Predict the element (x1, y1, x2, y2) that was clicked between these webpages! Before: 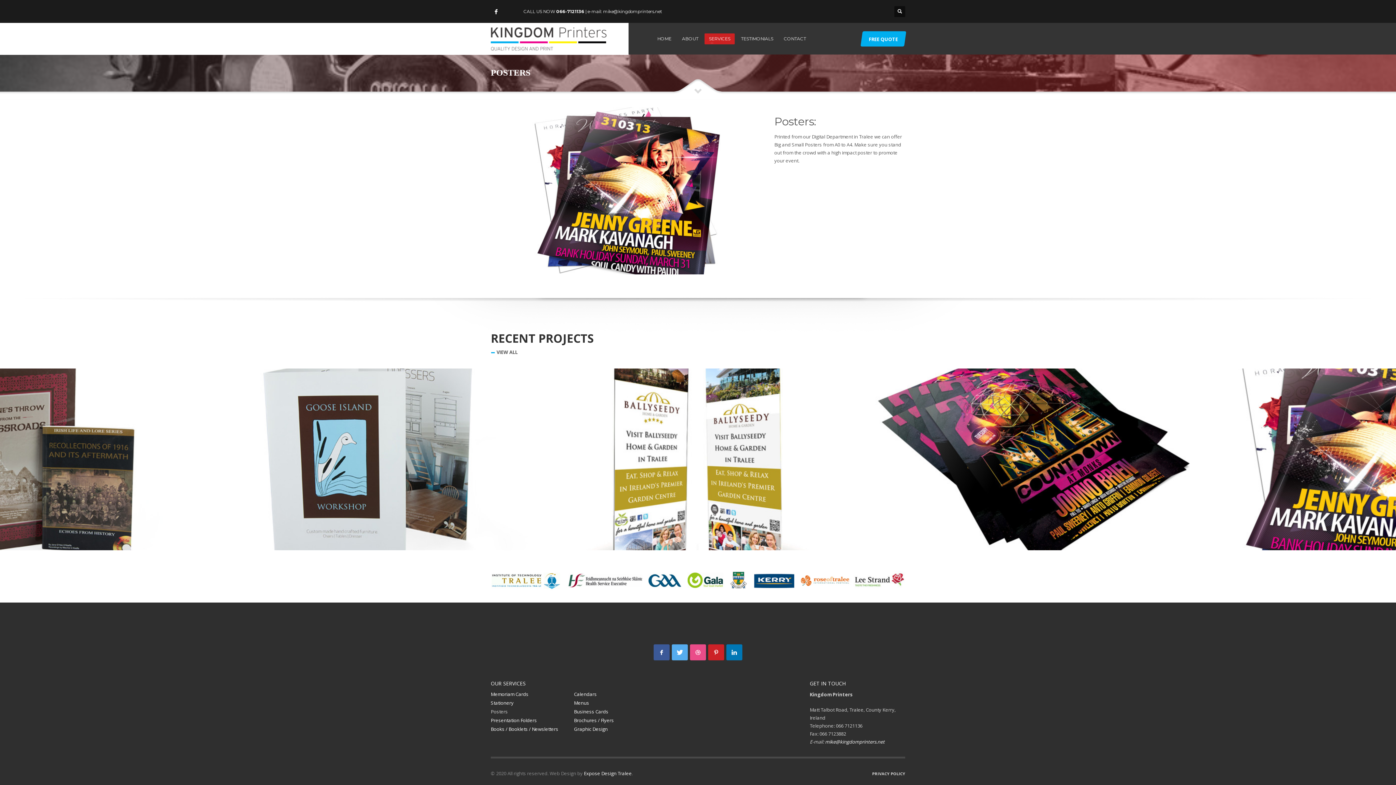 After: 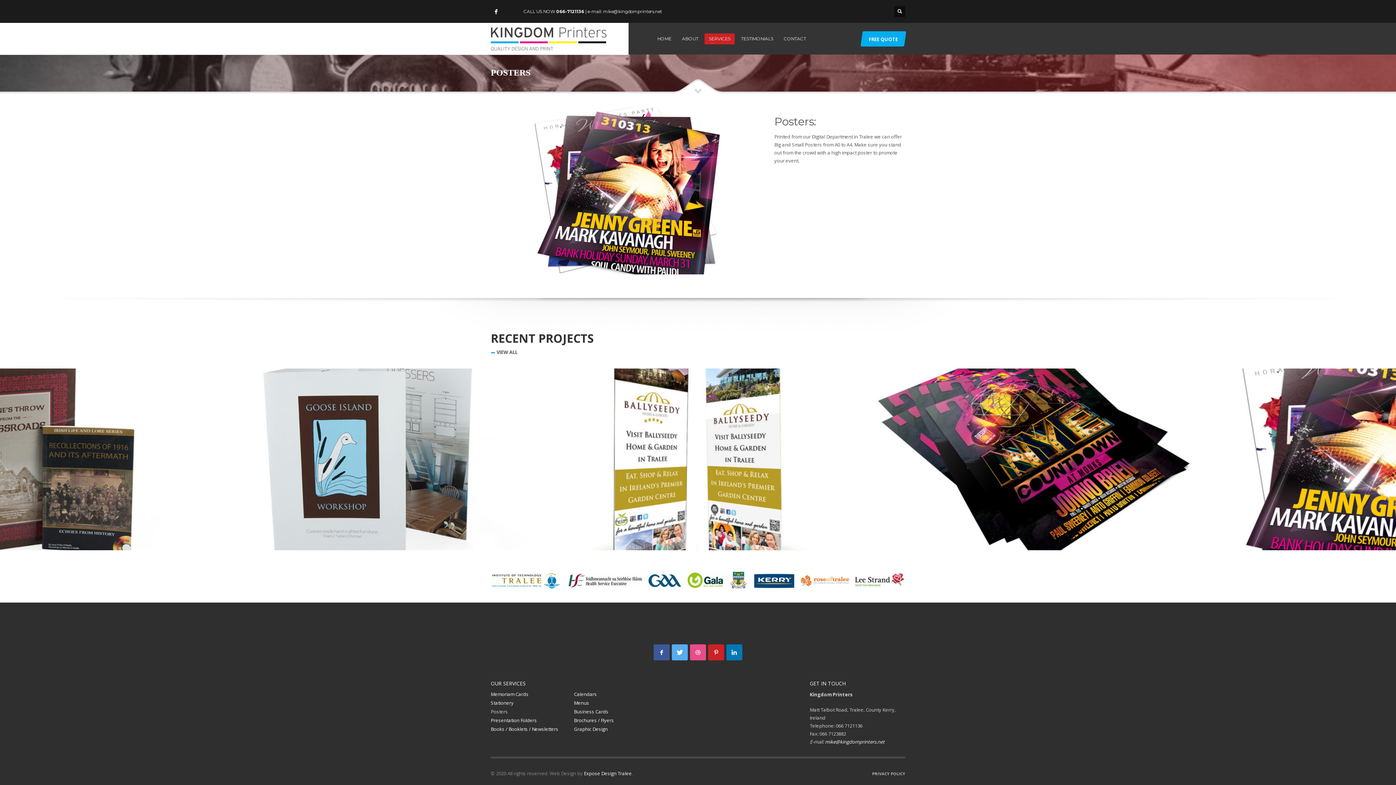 Action: label: PRIVACY POLICY bbox: (872, 769, 905, 778)